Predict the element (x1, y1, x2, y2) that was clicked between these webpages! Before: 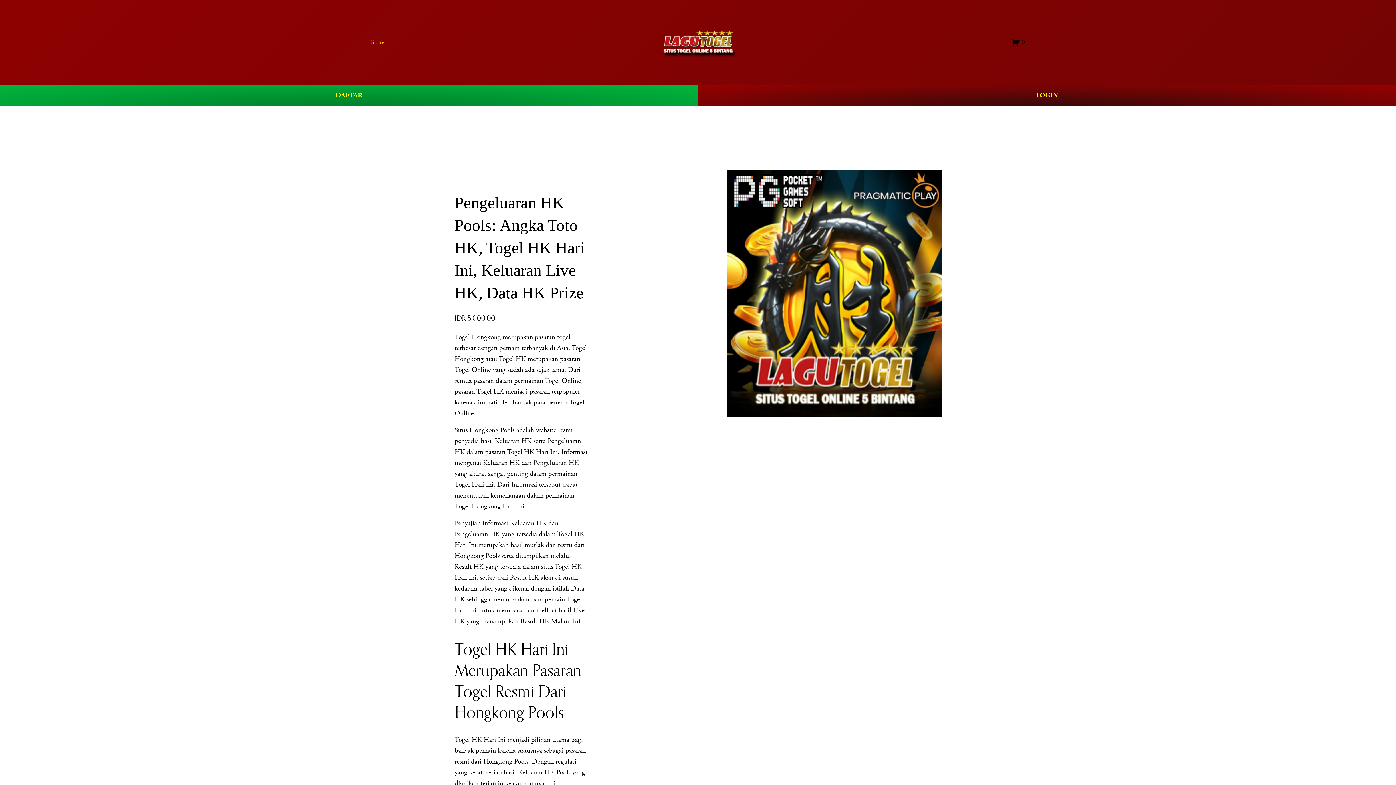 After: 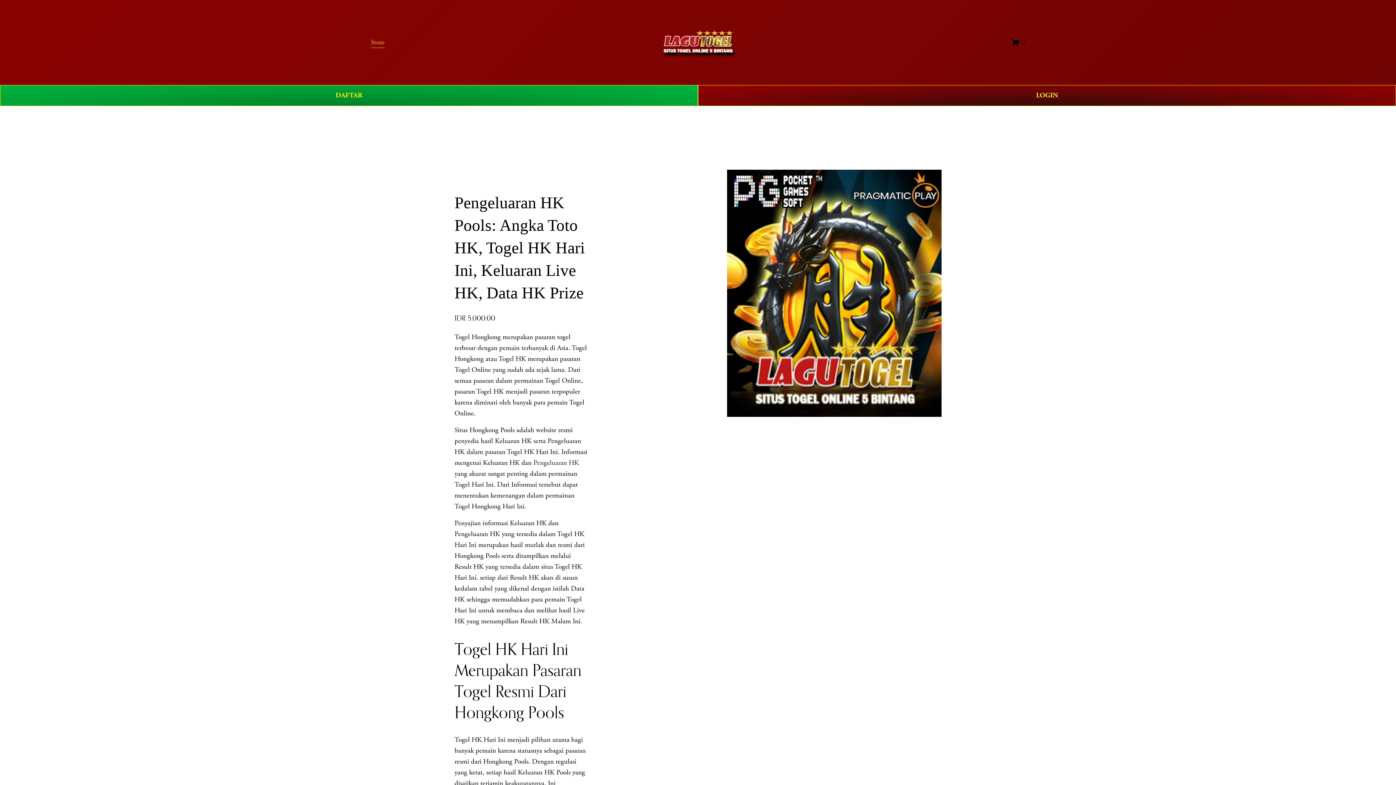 Action: bbox: (657, 27, 740, 57)